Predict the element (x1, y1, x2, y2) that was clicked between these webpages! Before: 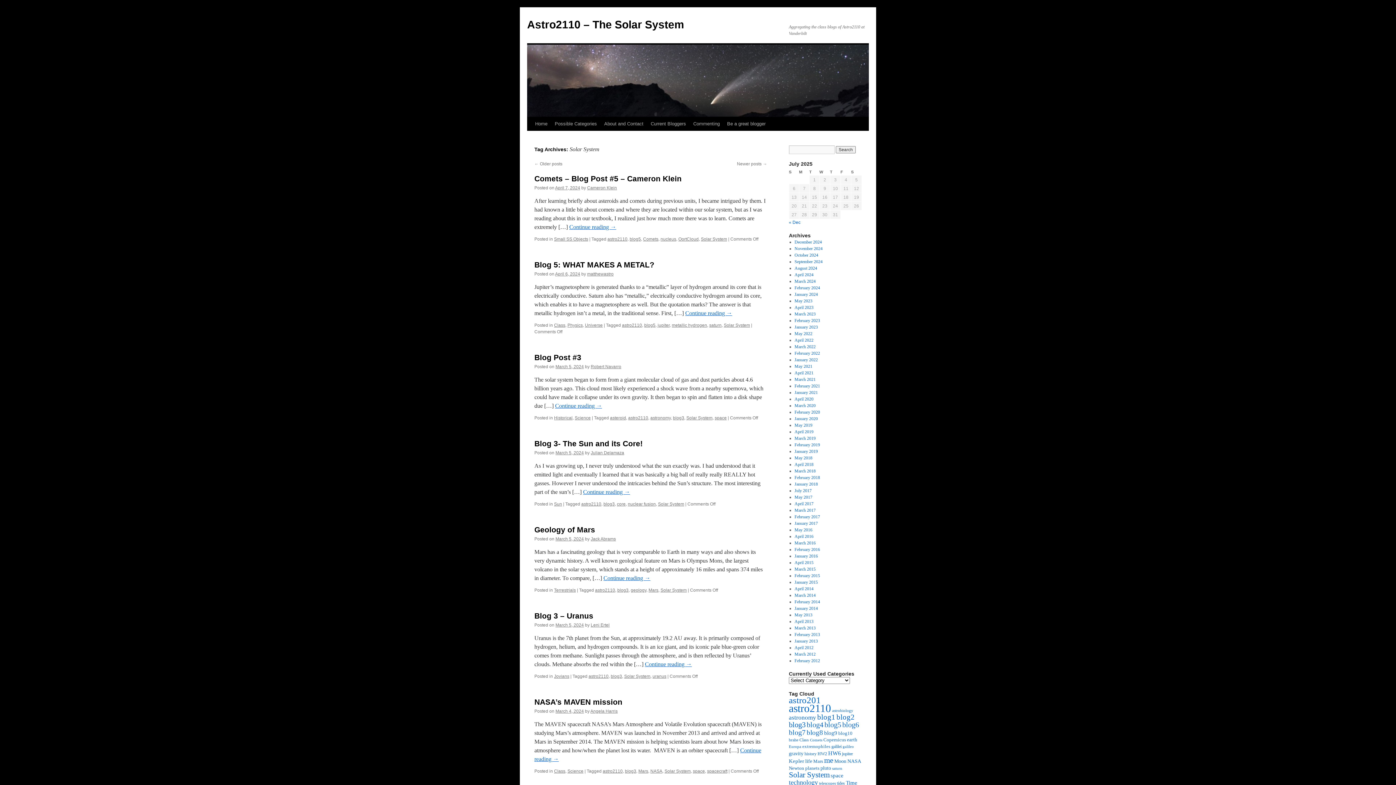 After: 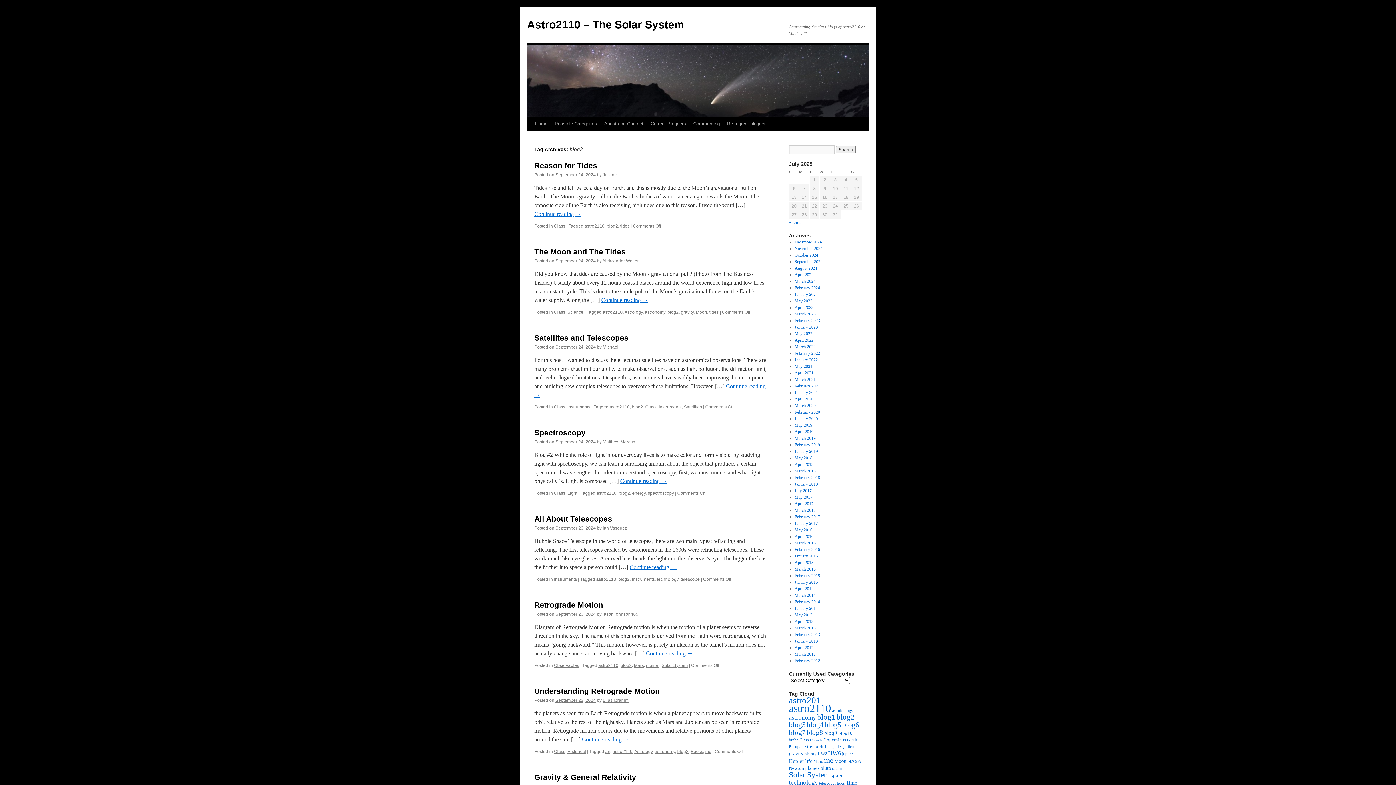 Action: bbox: (836, 713, 854, 721) label: blog2 (445 items)